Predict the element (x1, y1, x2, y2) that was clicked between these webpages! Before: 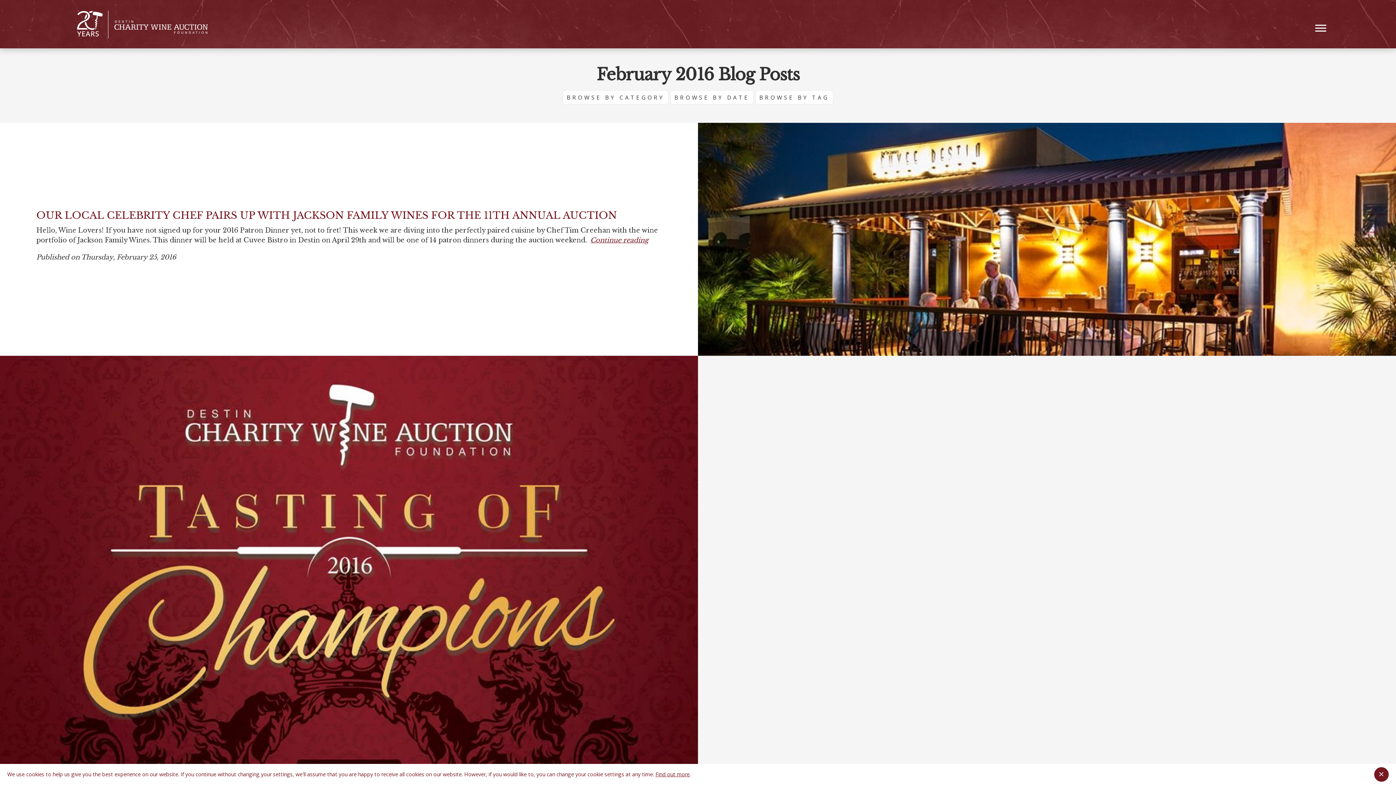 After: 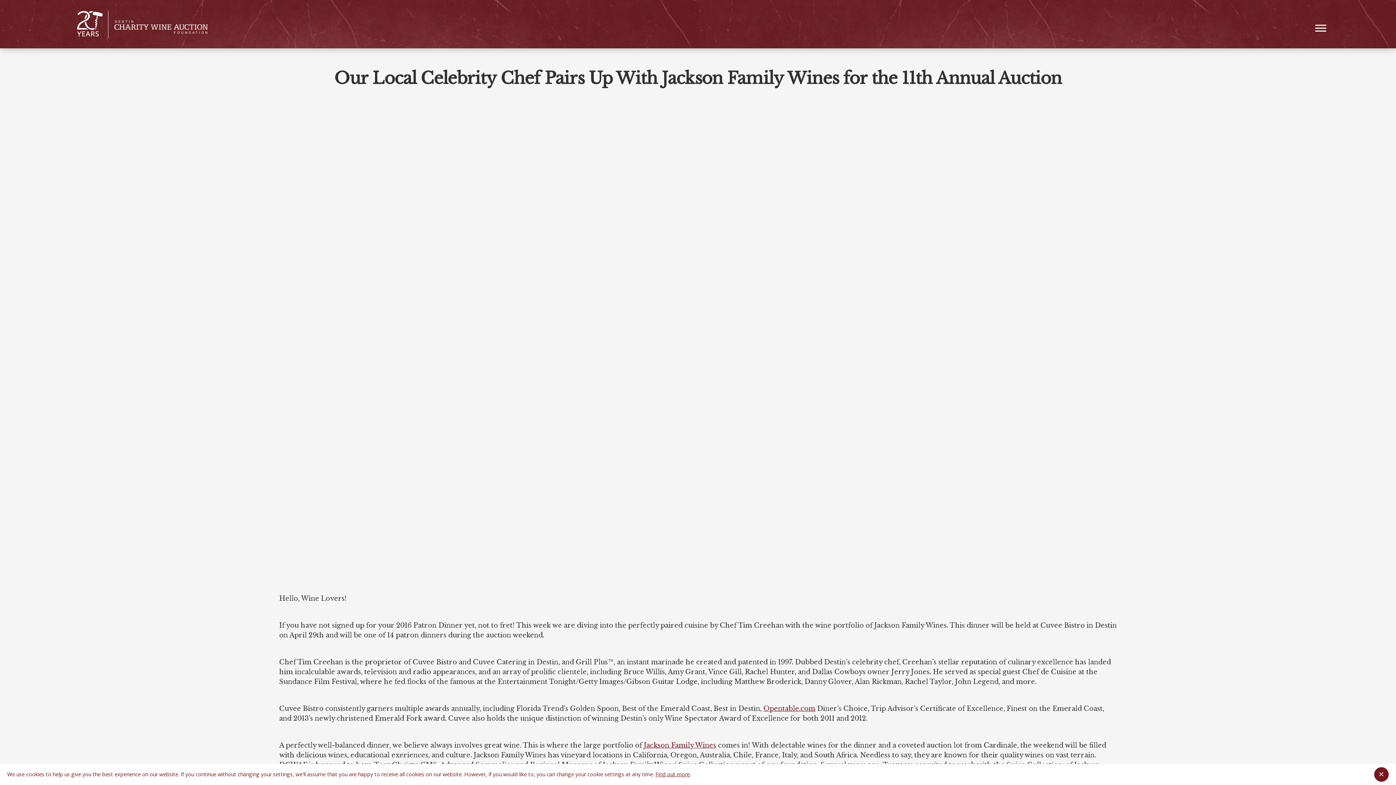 Action: bbox: (36, 209, 617, 221) label: OUR LOCAL CELEBRITY CHEF PAIRS UP WITH JACKSON FAMILY WINES FOR THE 11TH ANNUAL AUCTION